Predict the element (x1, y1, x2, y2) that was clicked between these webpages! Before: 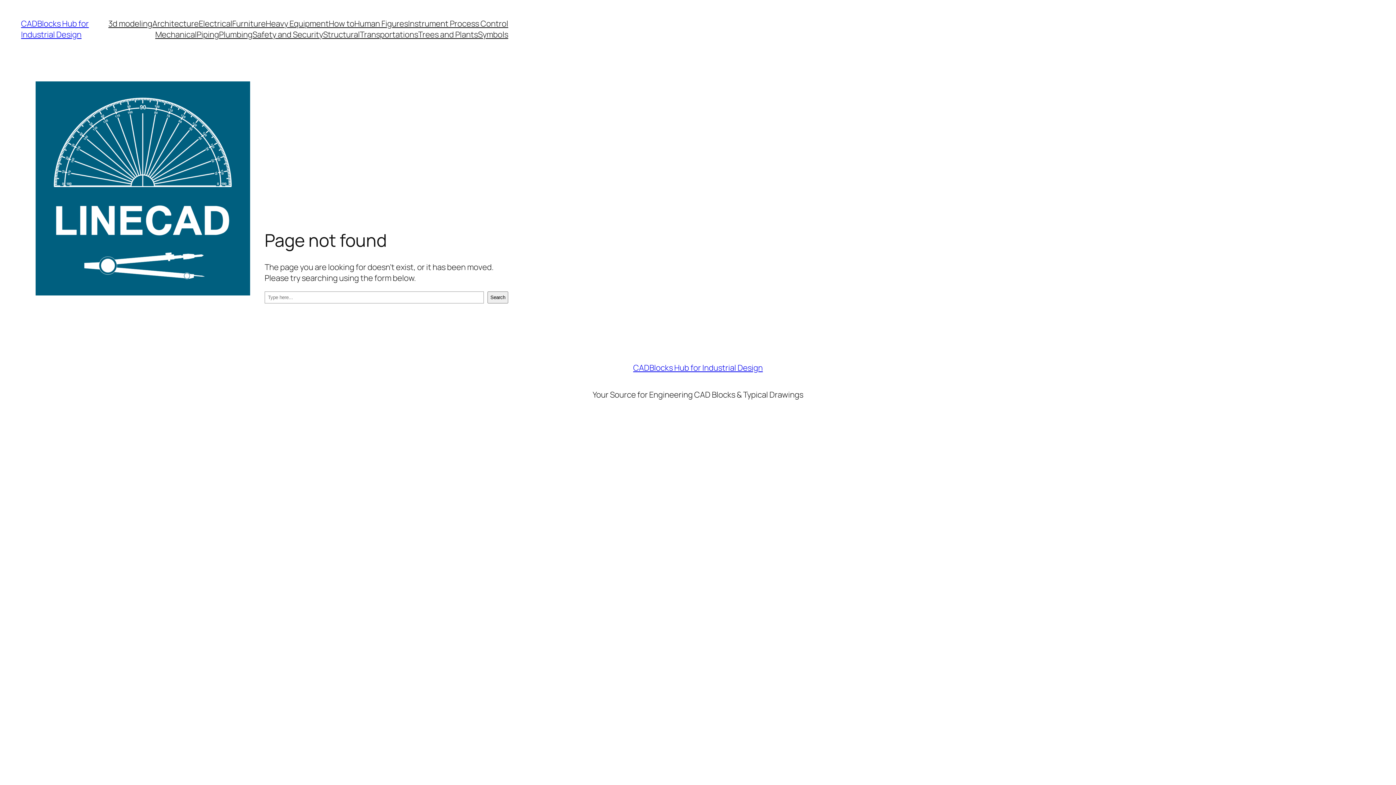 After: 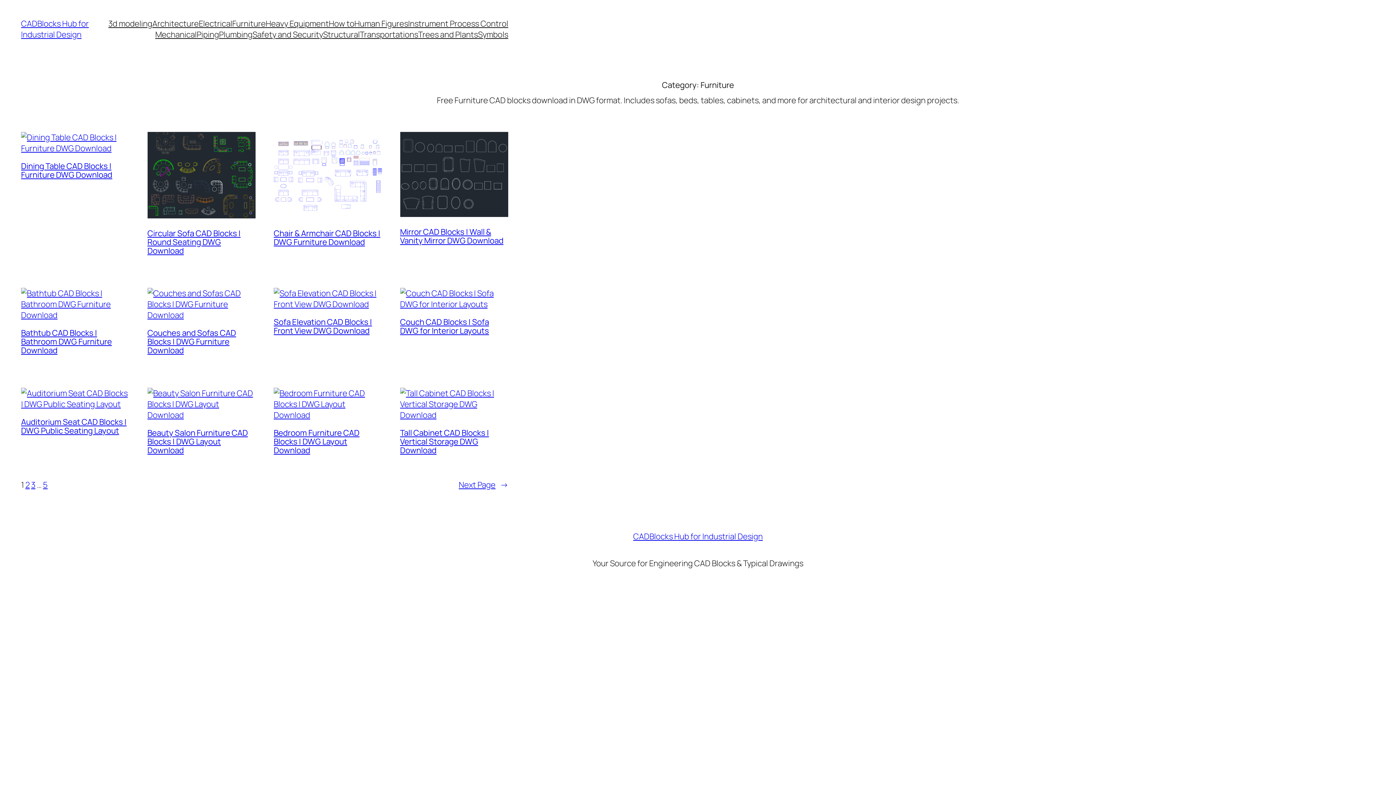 Action: bbox: (232, 18, 265, 29) label: Furniture